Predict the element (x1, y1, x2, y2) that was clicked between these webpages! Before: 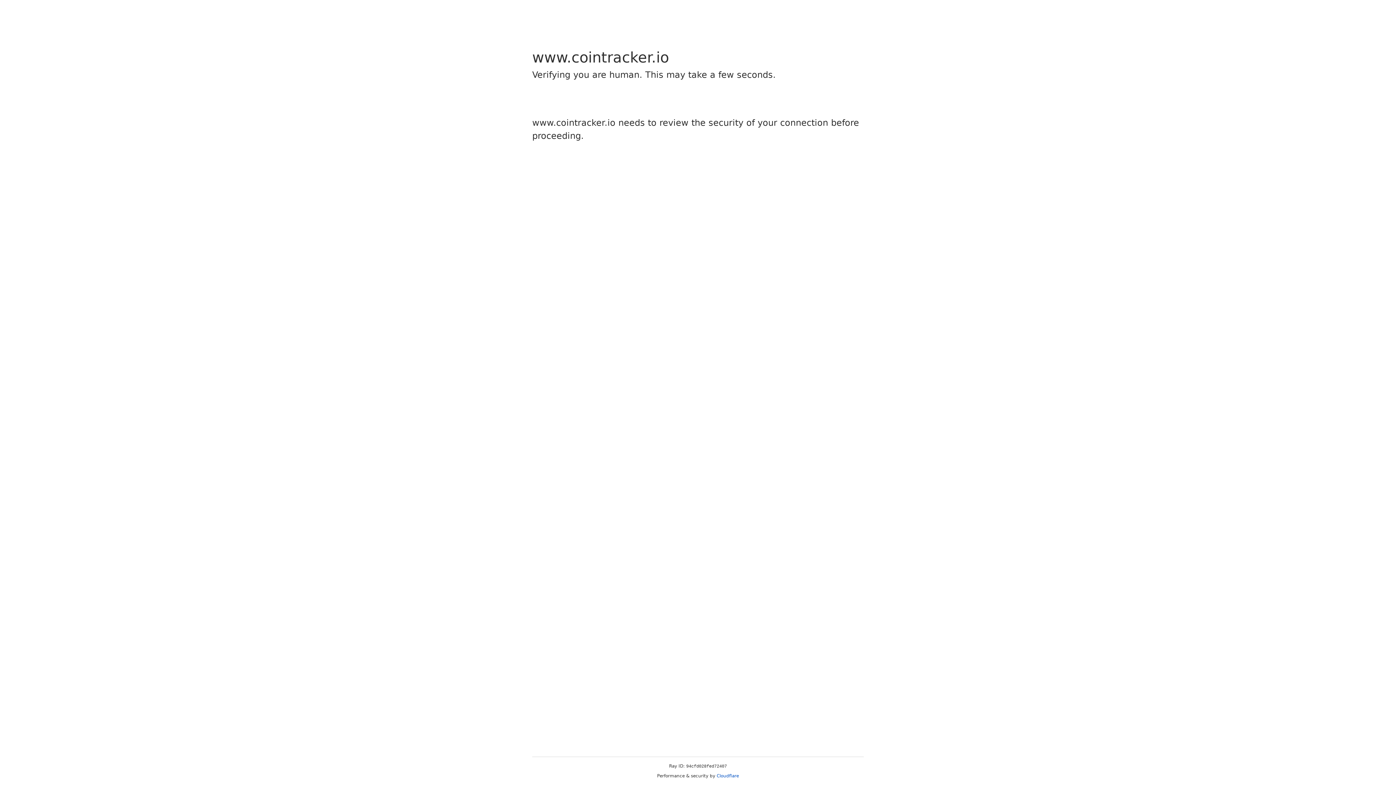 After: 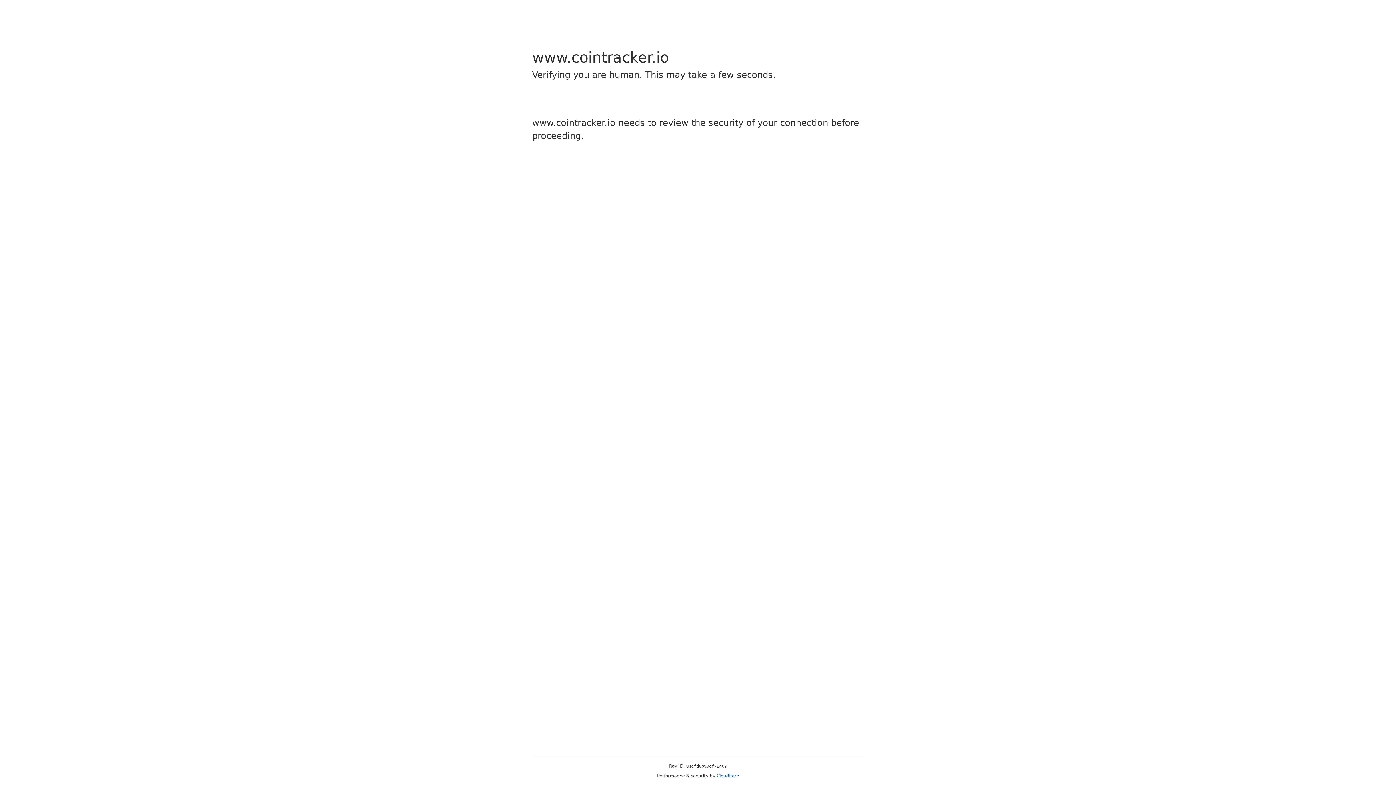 Action: label: Cloudflare bbox: (716, 773, 739, 778)